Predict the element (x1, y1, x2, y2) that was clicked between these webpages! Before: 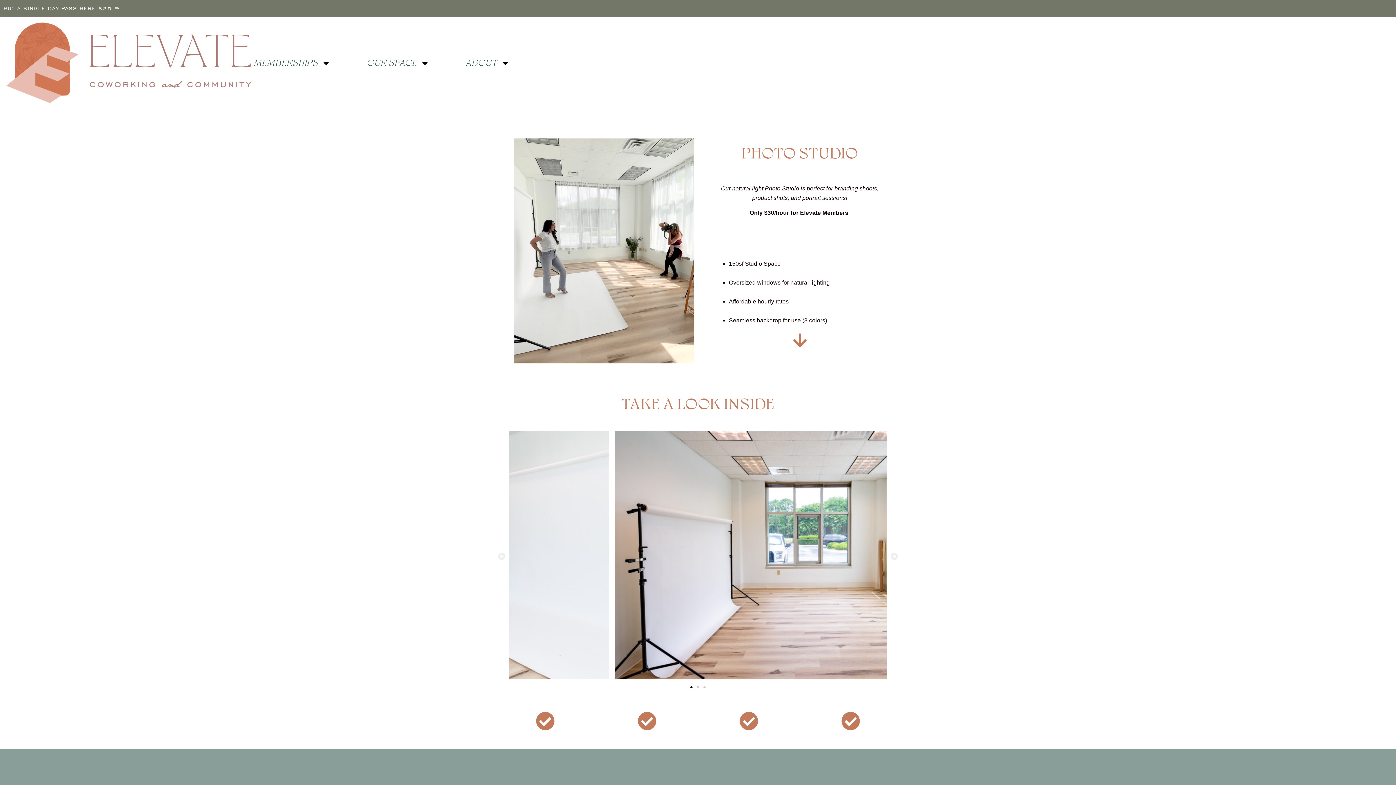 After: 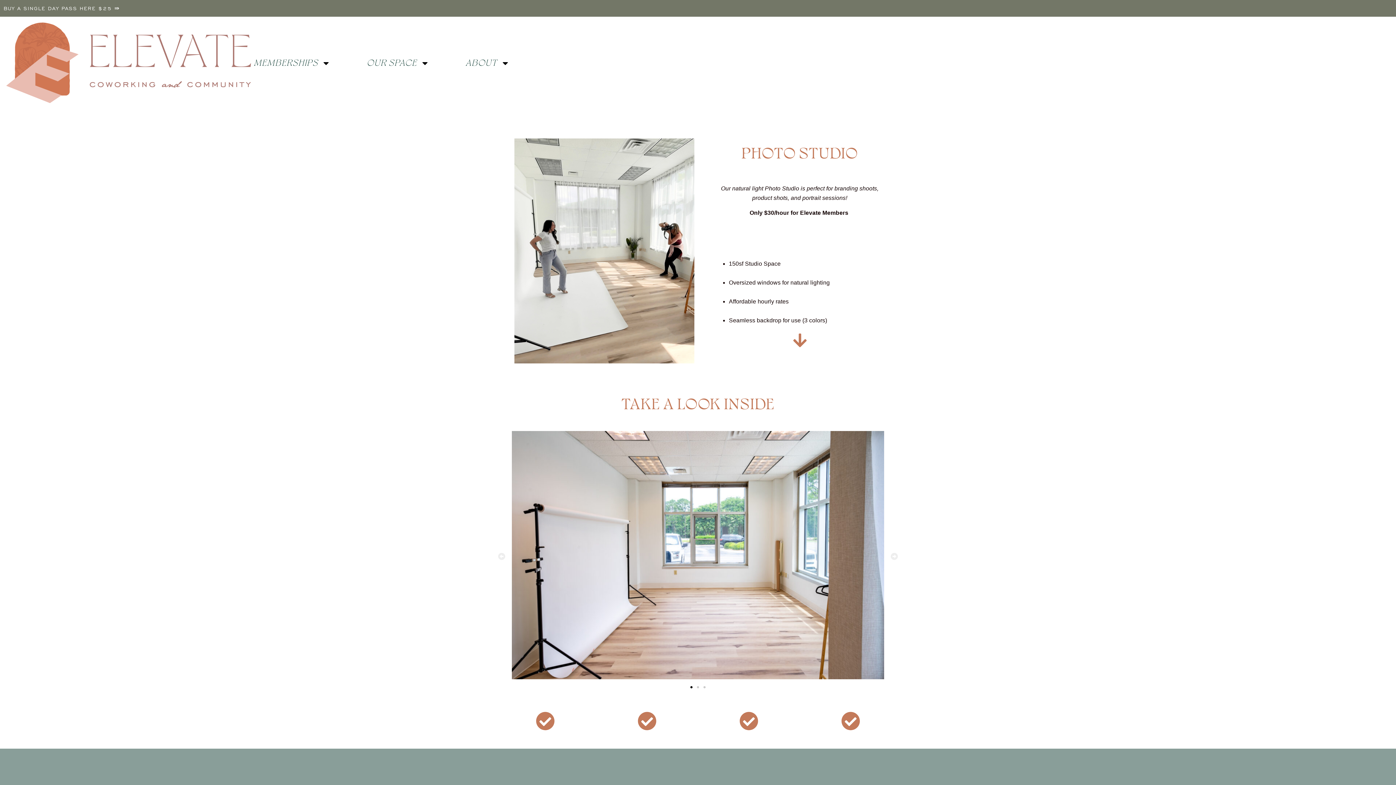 Action: label: Go to slide 1 bbox: (690, 686, 692, 688)